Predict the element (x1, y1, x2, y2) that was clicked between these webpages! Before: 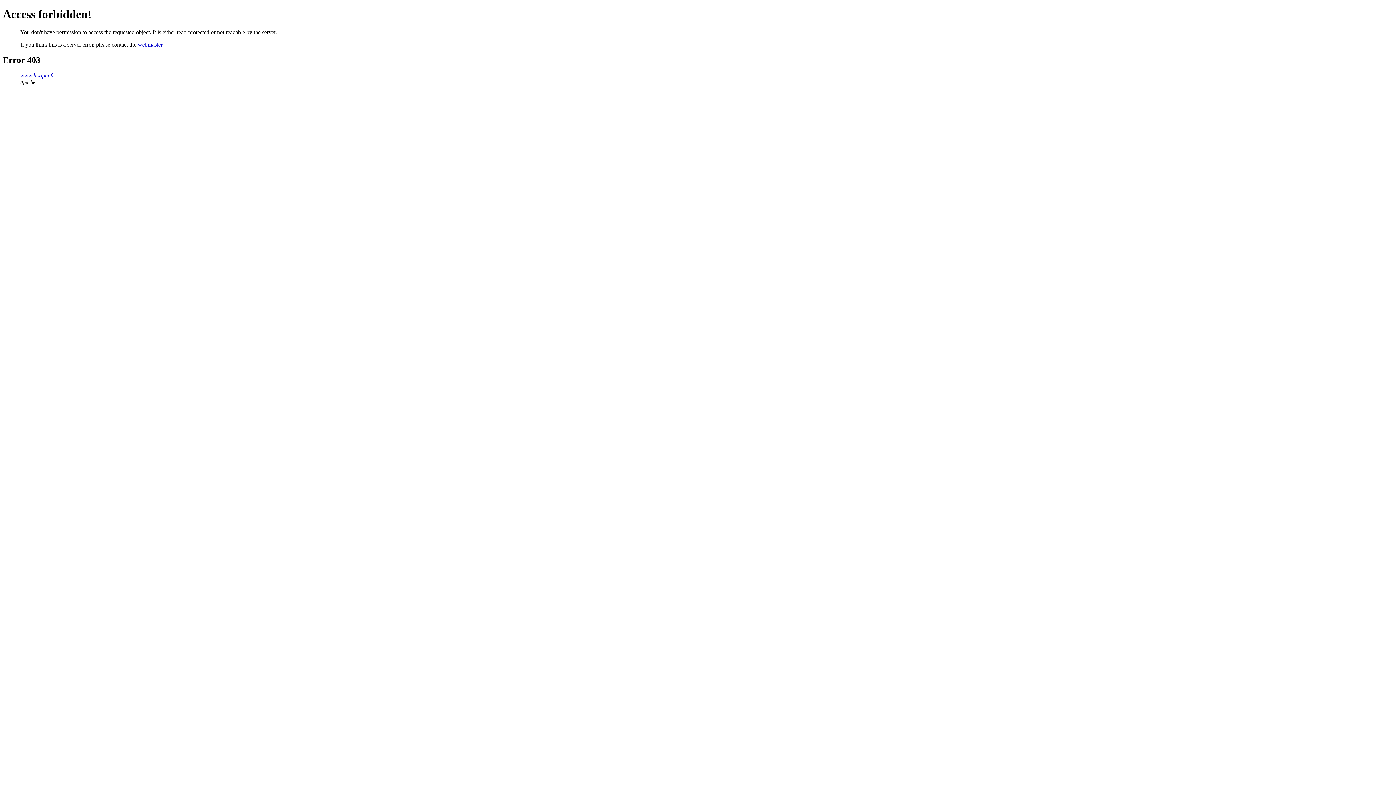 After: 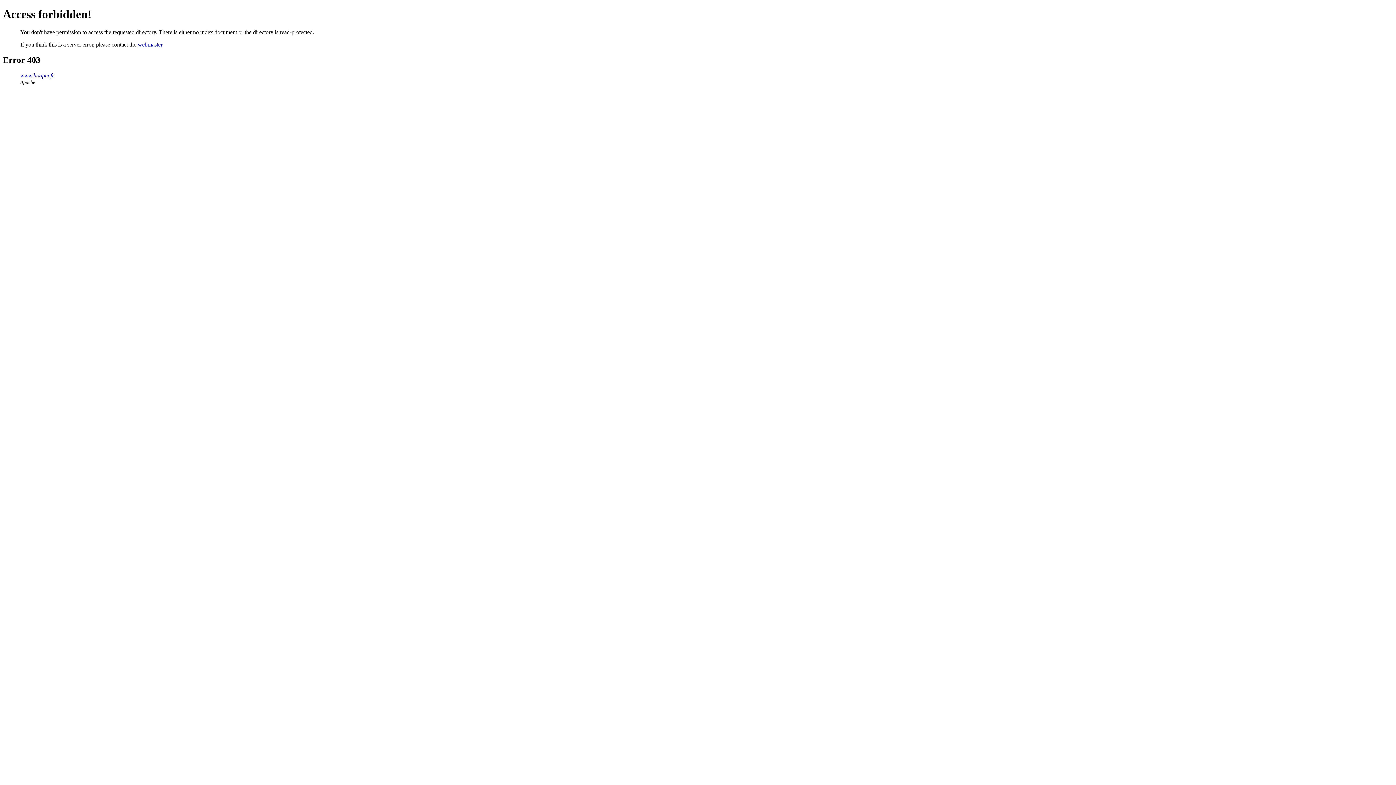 Action: bbox: (20, 72, 54, 78) label: www.hooper.fr